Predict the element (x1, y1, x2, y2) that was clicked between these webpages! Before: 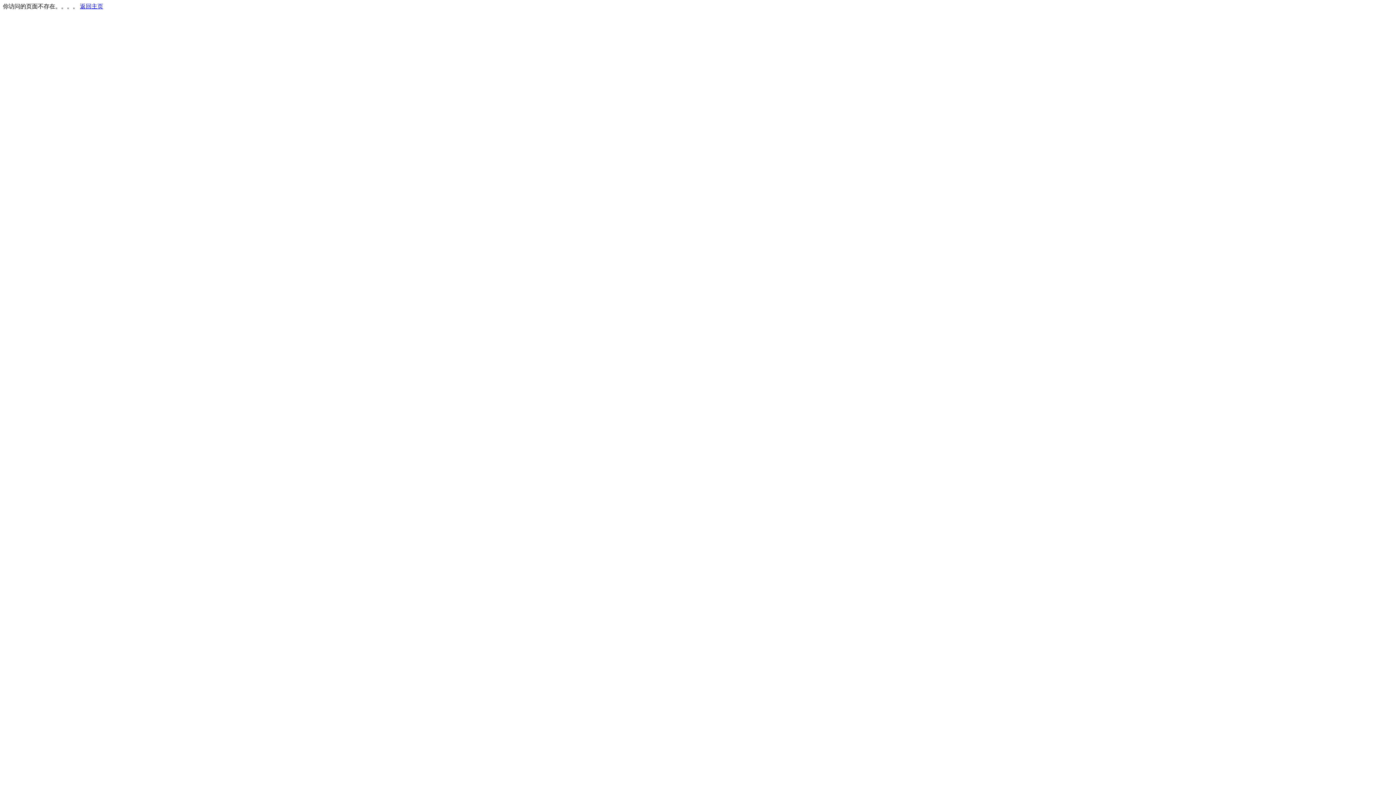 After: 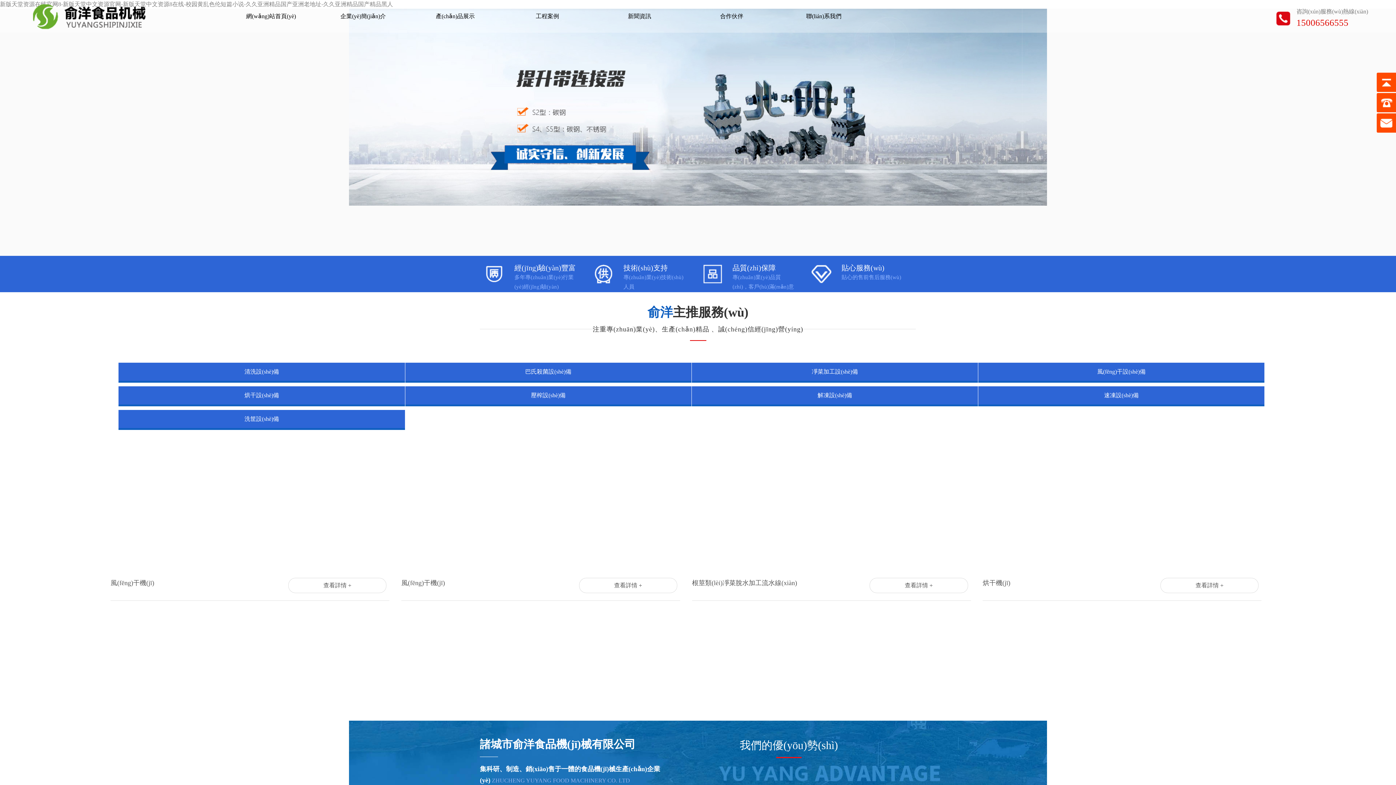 Action: bbox: (80, 3, 103, 9) label: 返回主页